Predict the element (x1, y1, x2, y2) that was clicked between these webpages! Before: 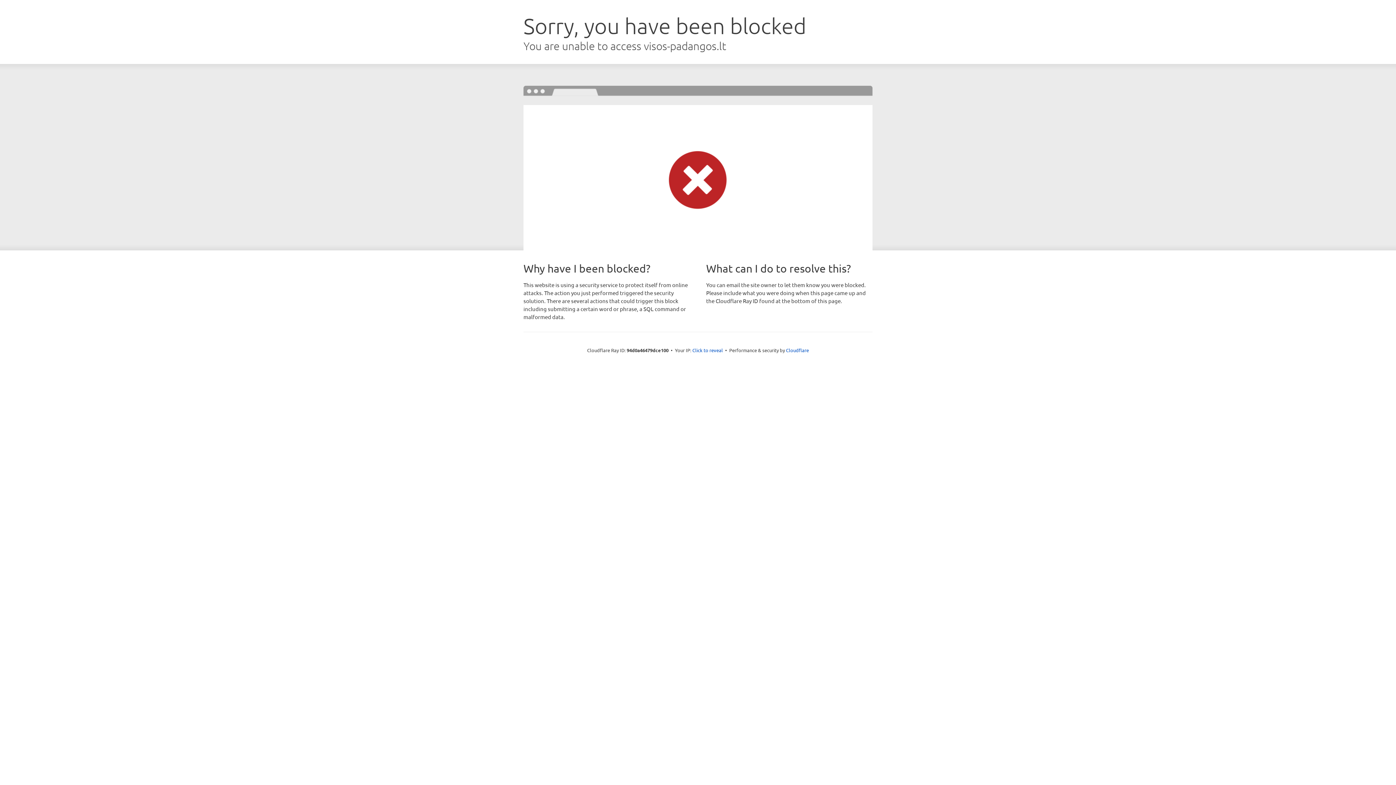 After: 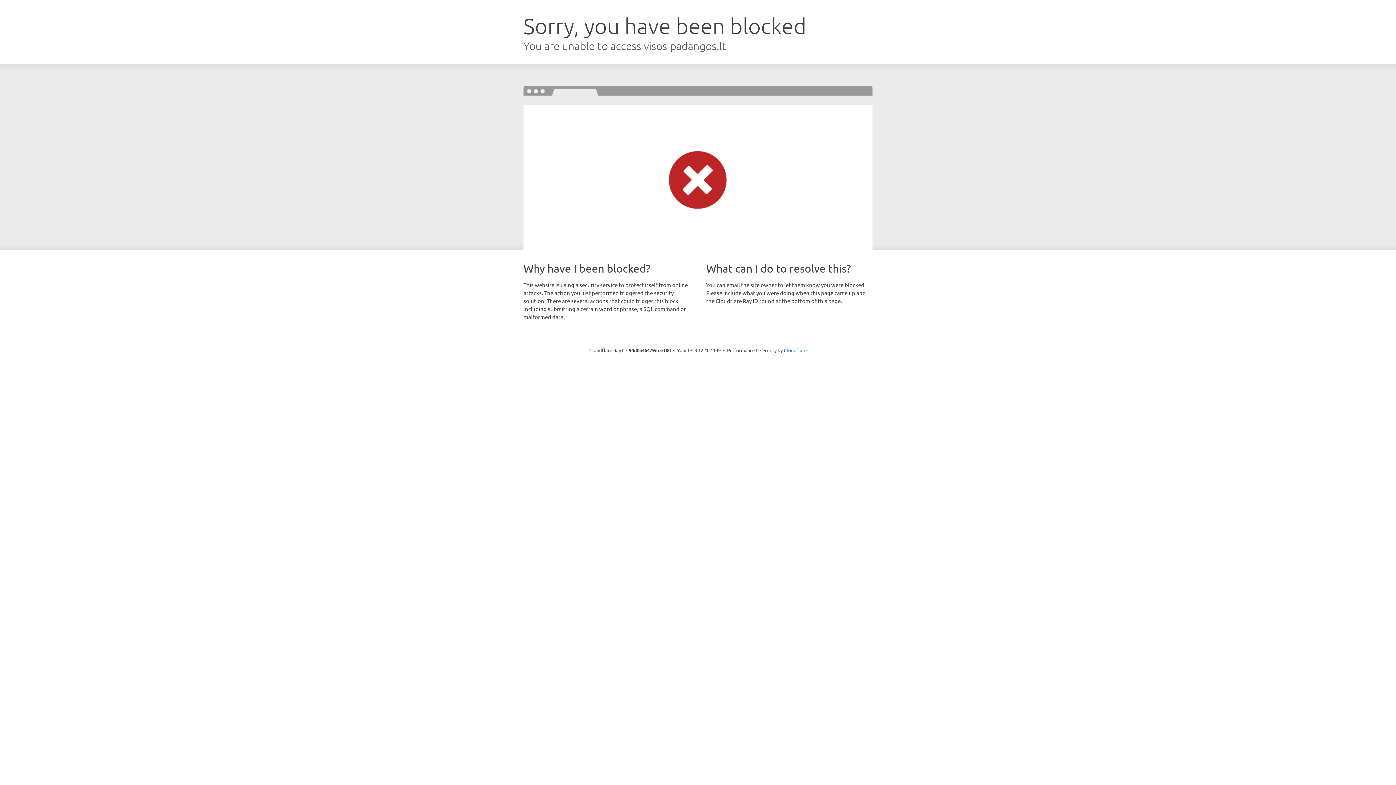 Action: bbox: (692, 346, 723, 353) label: Click to reveal